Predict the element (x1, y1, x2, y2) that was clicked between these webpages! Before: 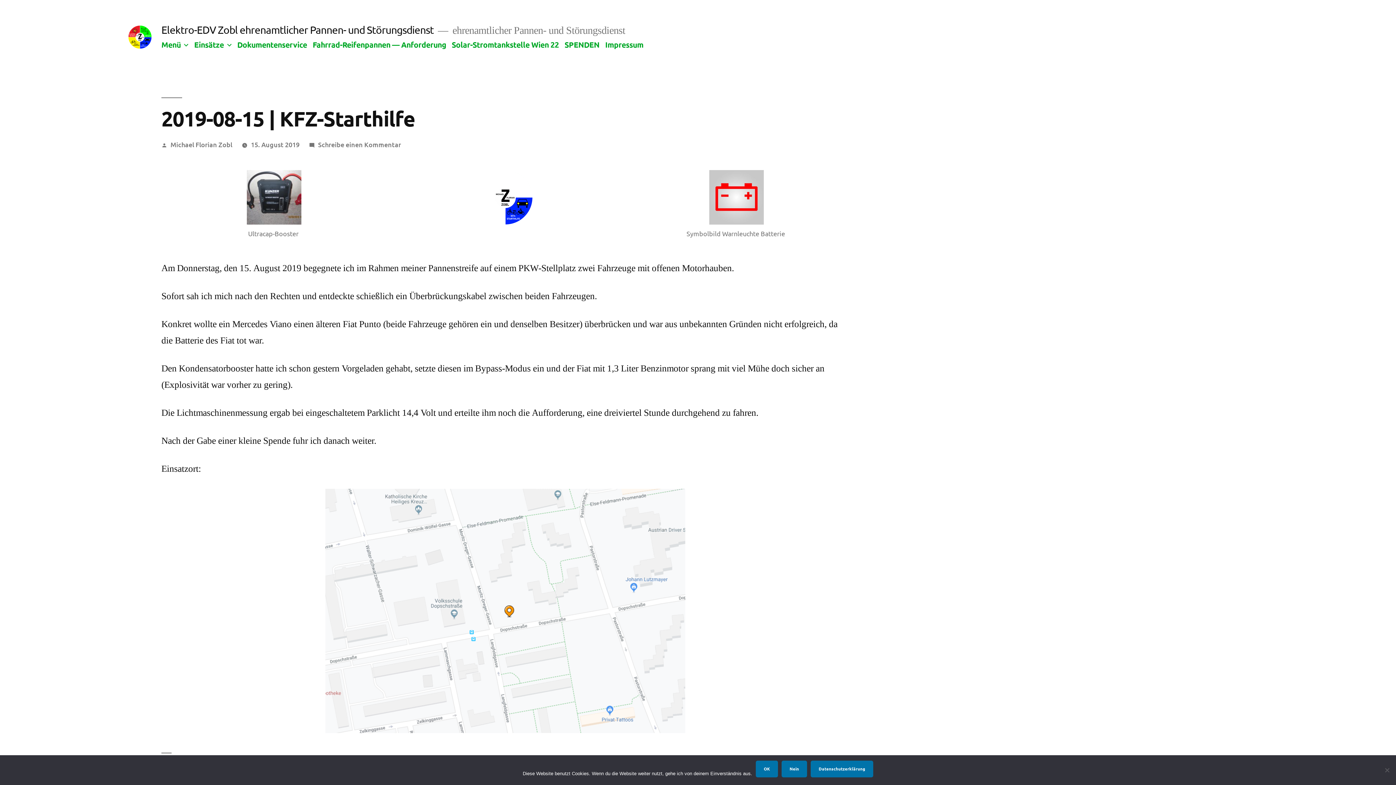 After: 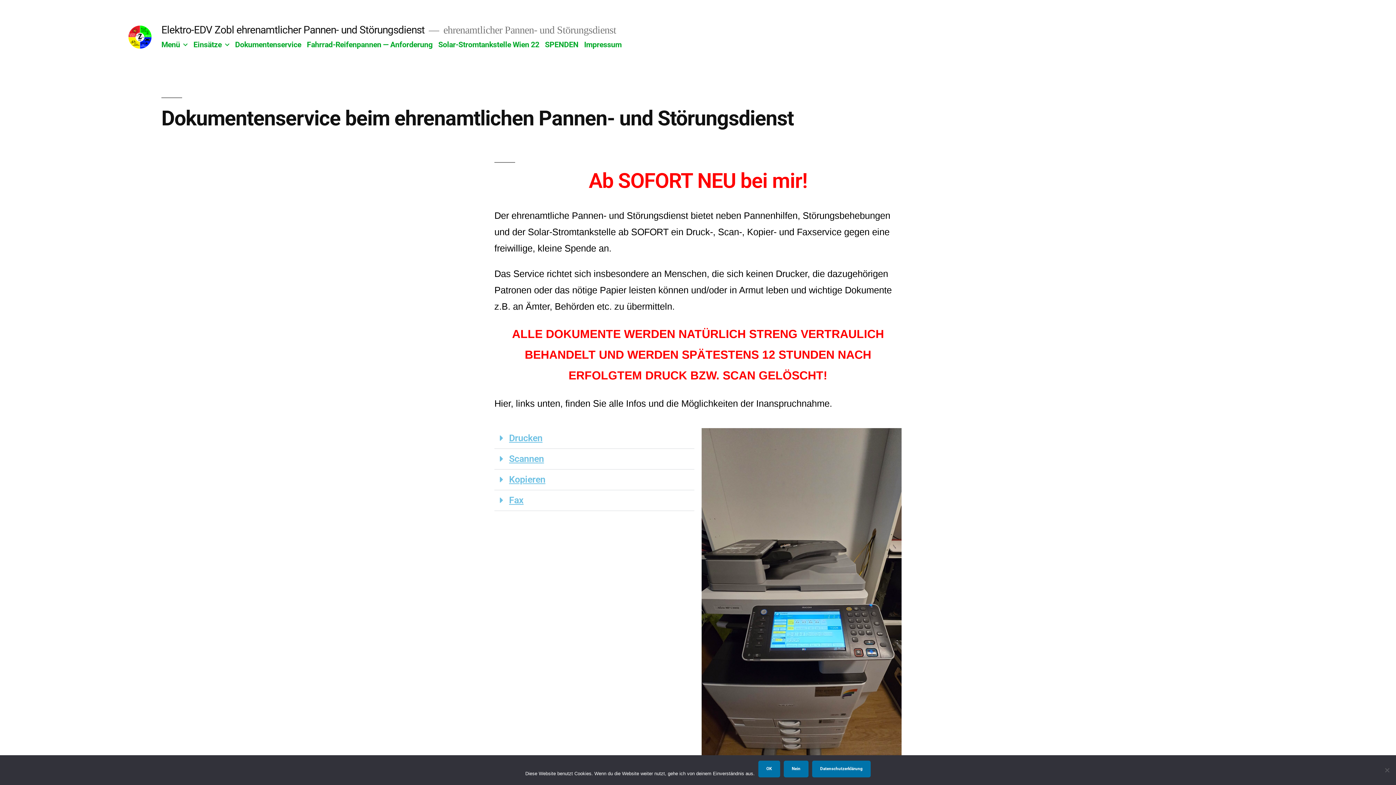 Action: label: Dokumentenservice bbox: (237, 39, 307, 49)